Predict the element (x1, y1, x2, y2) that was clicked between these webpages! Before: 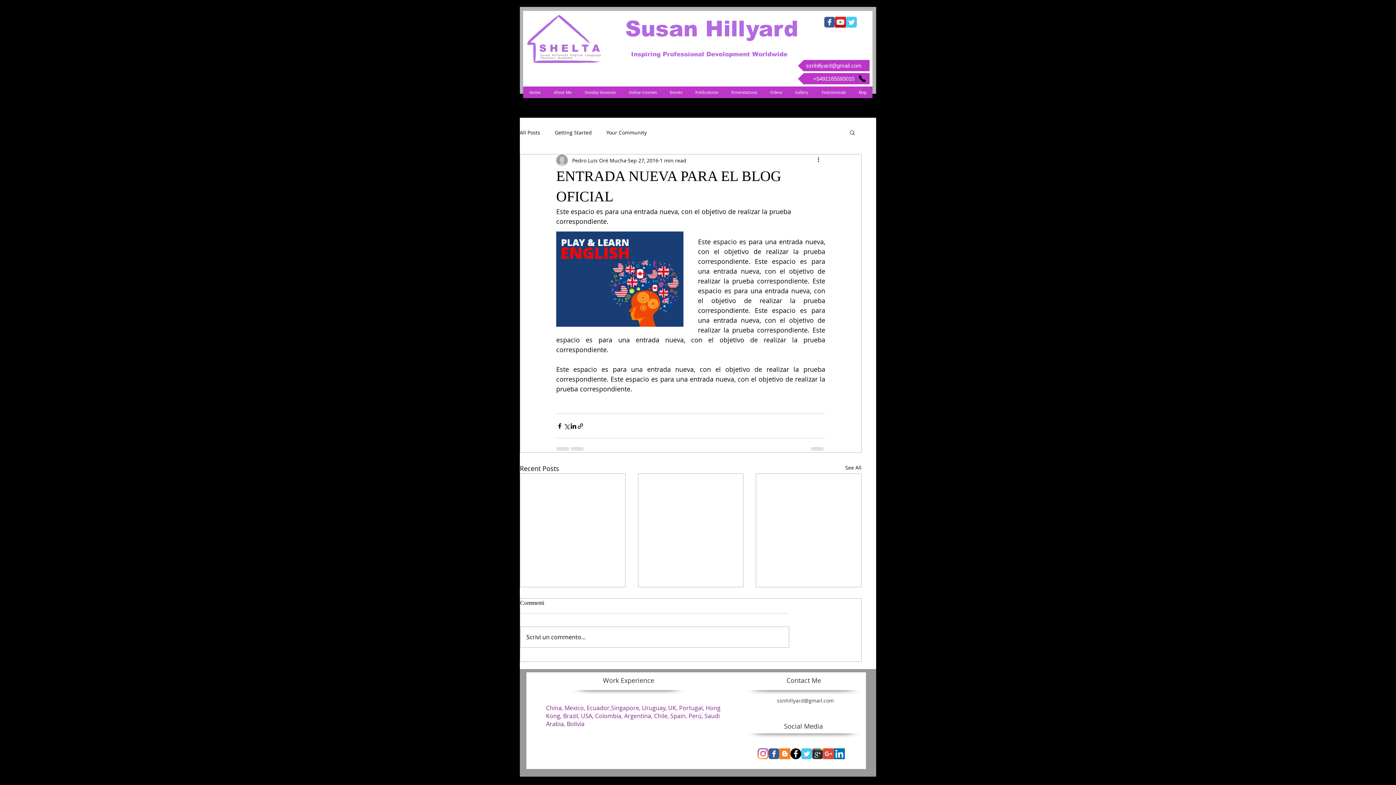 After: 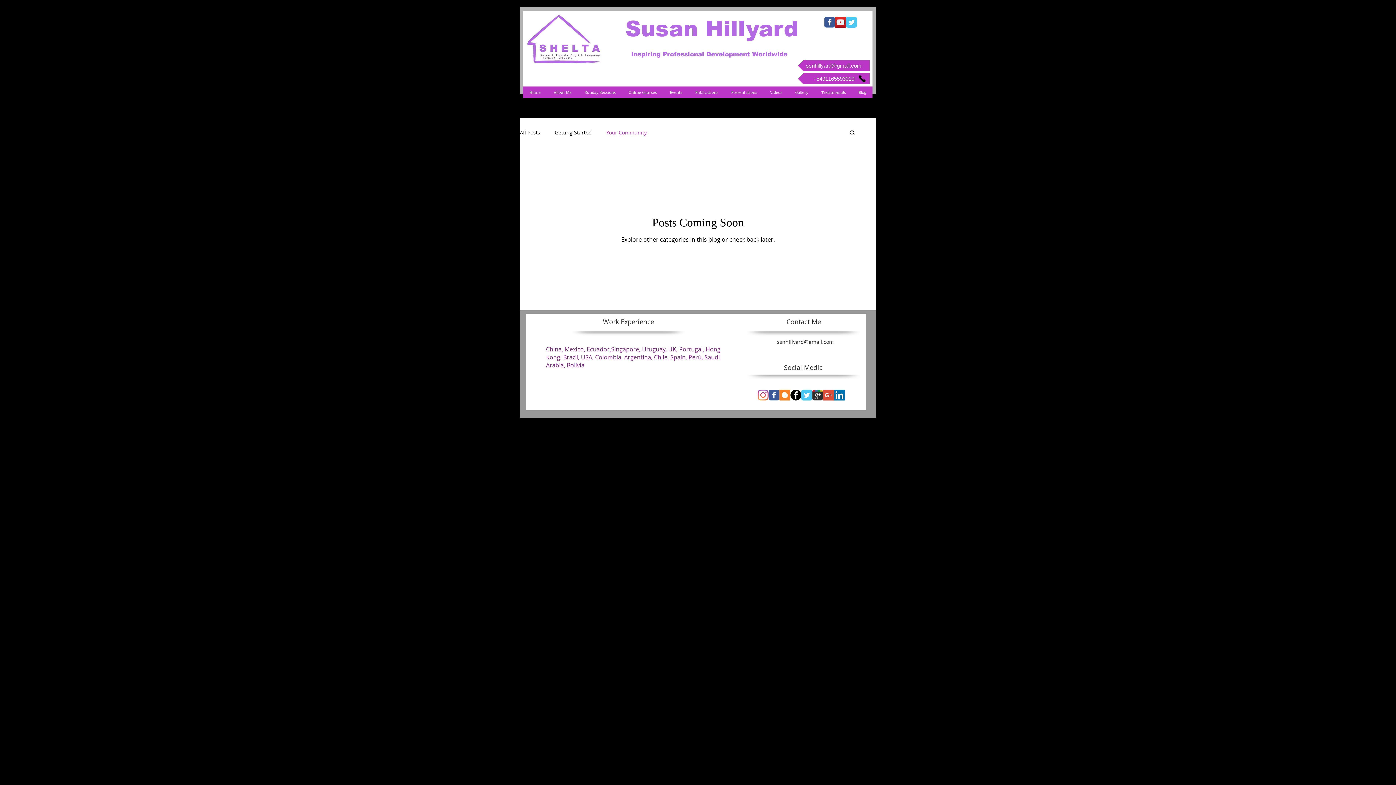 Action: label: Your Community bbox: (606, 128, 646, 135)